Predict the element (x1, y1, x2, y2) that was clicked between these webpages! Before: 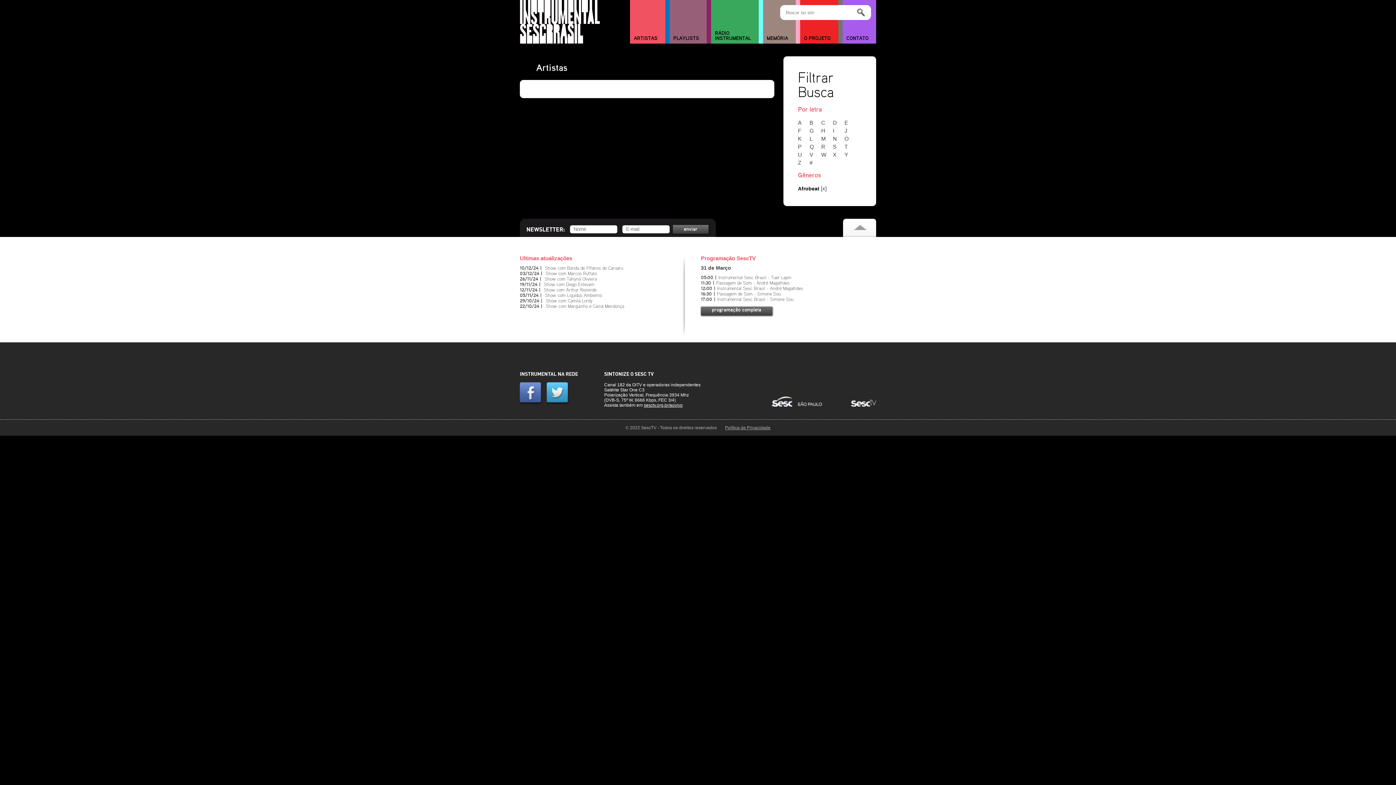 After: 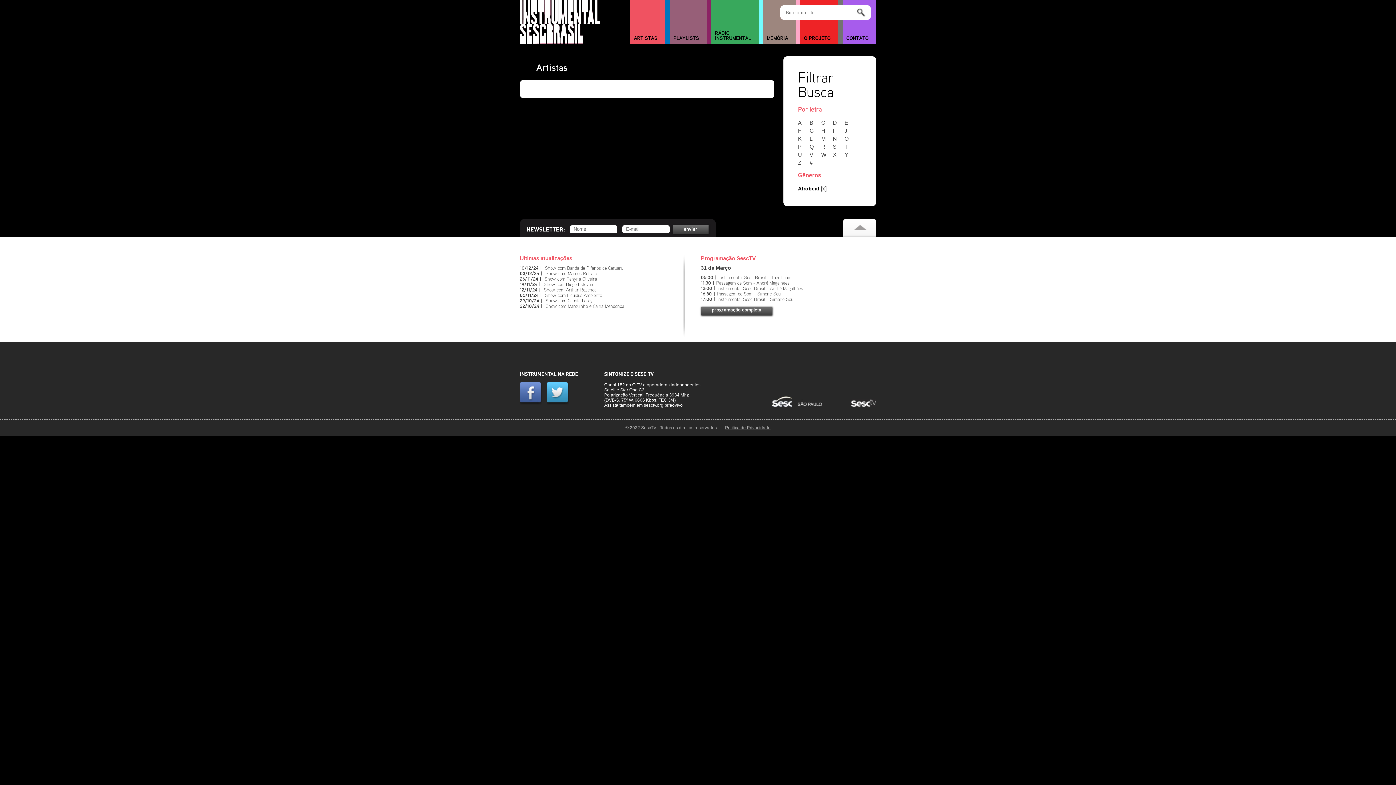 Action: bbox: (798, 127, 808, 133) label: F